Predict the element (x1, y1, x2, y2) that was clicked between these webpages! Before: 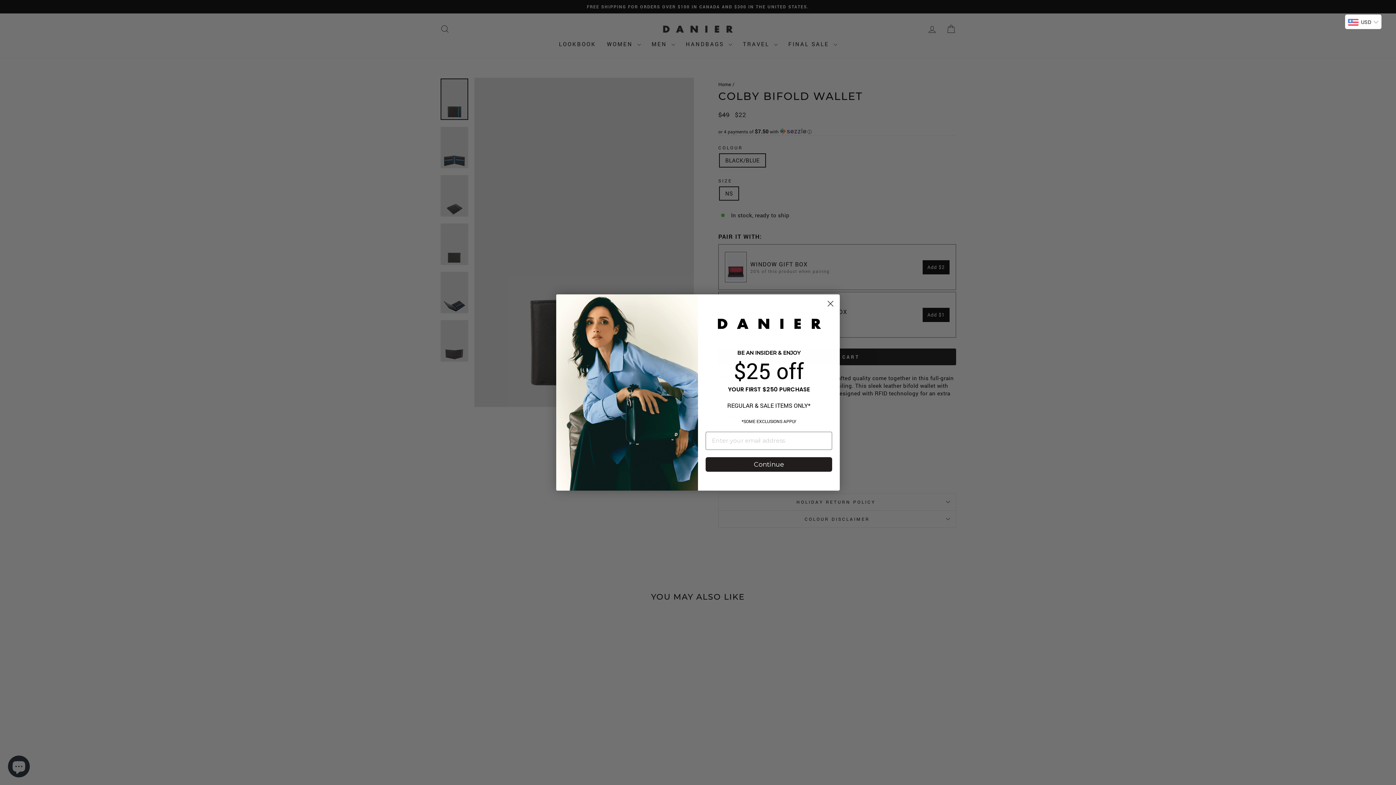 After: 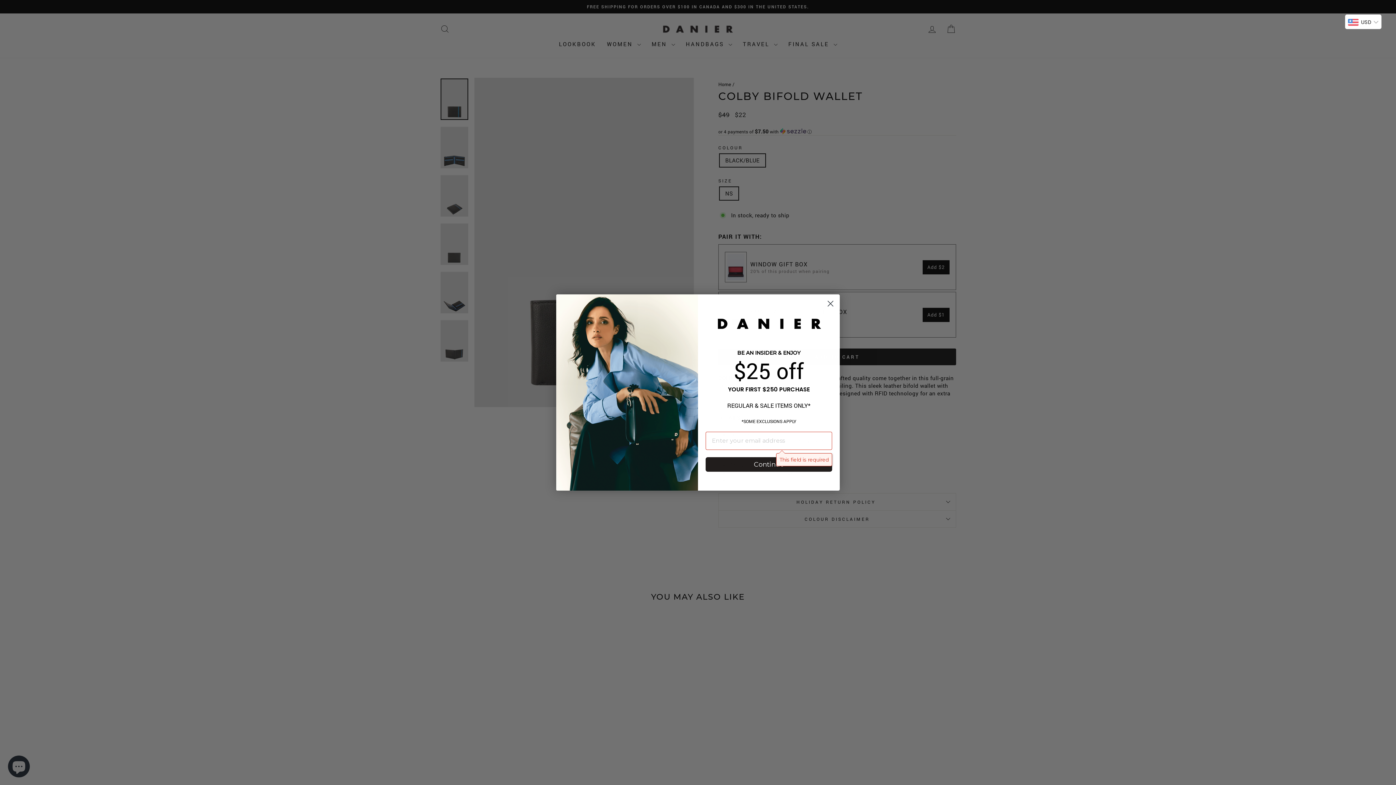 Action: bbox: (705, 457, 832, 471) label: Continue